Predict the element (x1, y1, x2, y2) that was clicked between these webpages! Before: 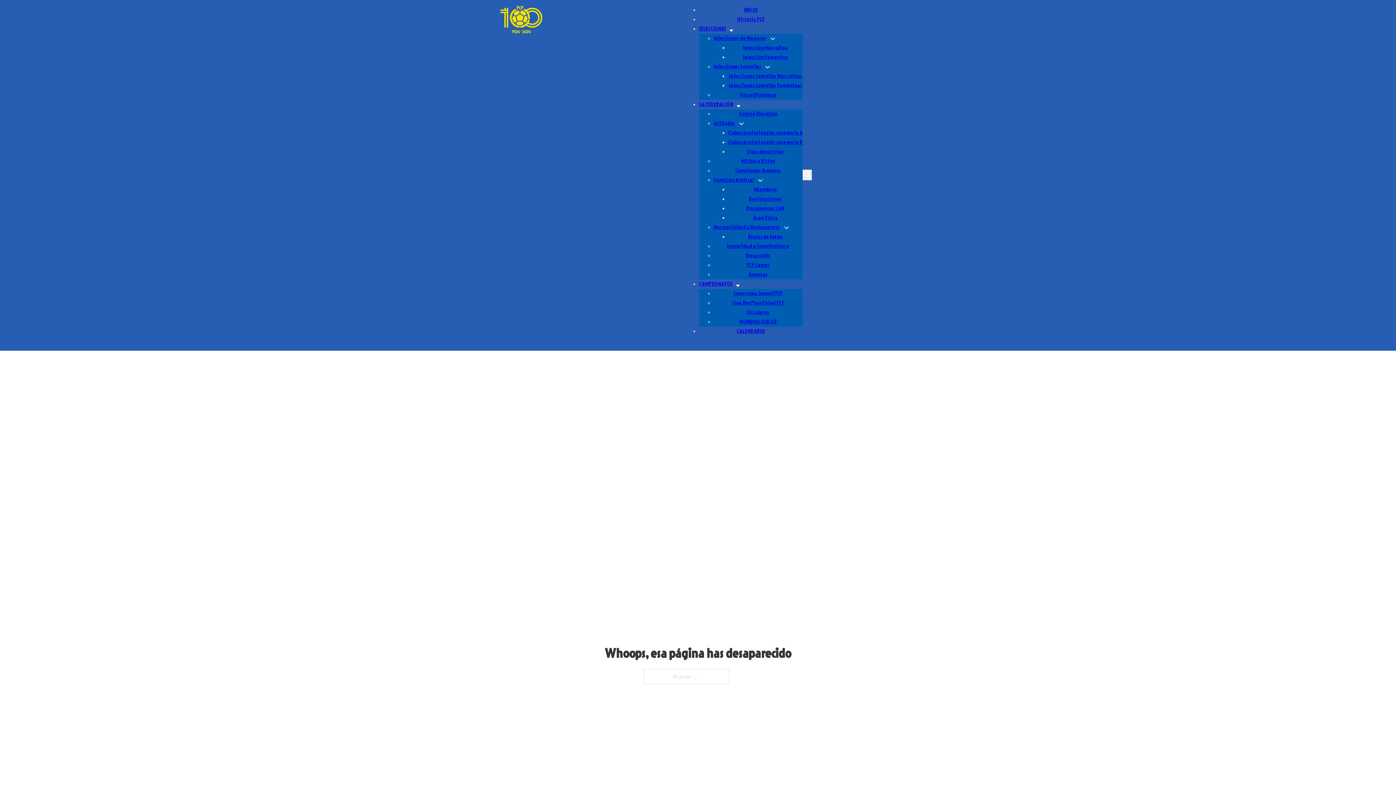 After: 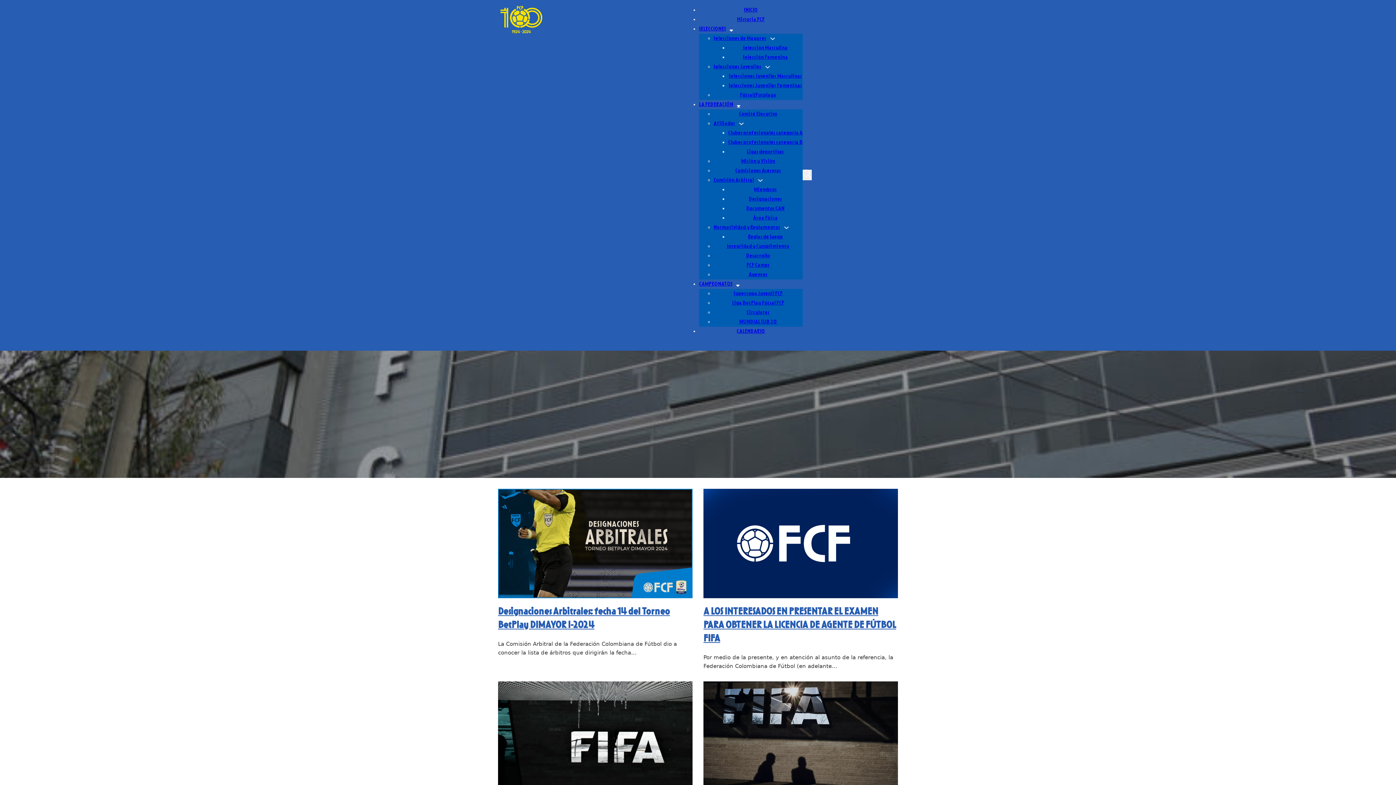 Action: label: Agentes bbox: (748, 272, 767, 277)